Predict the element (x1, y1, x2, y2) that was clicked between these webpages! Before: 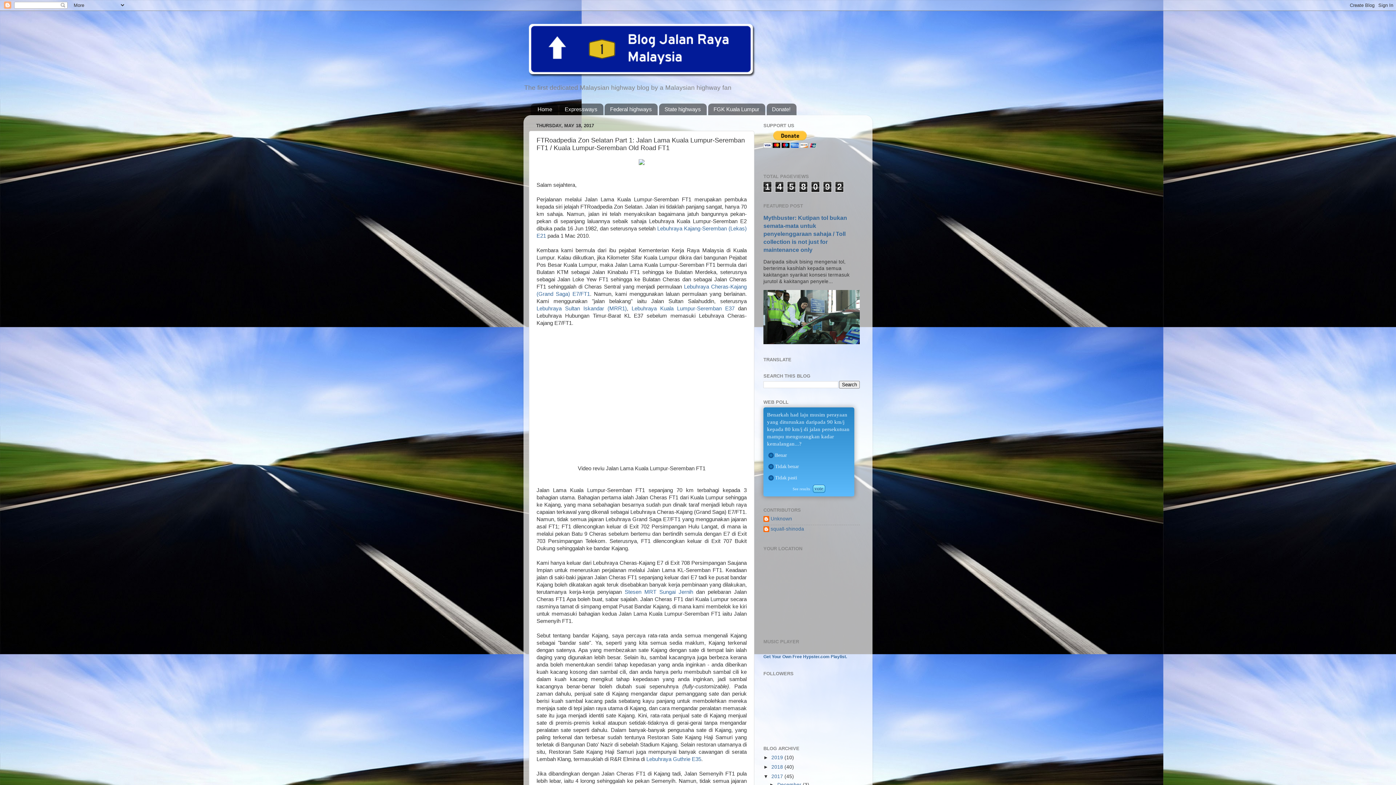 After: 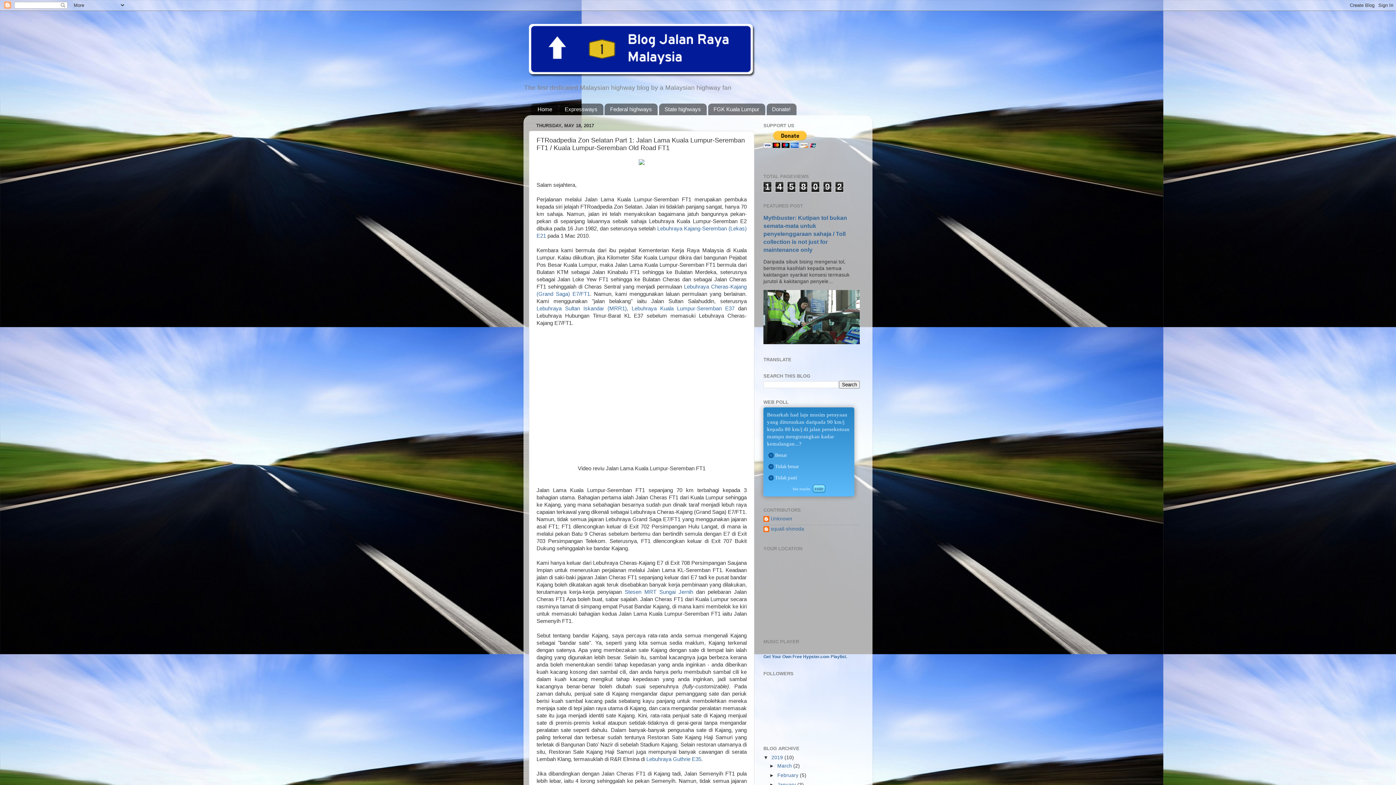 Action: label: ►   bbox: (763, 755, 771, 760)